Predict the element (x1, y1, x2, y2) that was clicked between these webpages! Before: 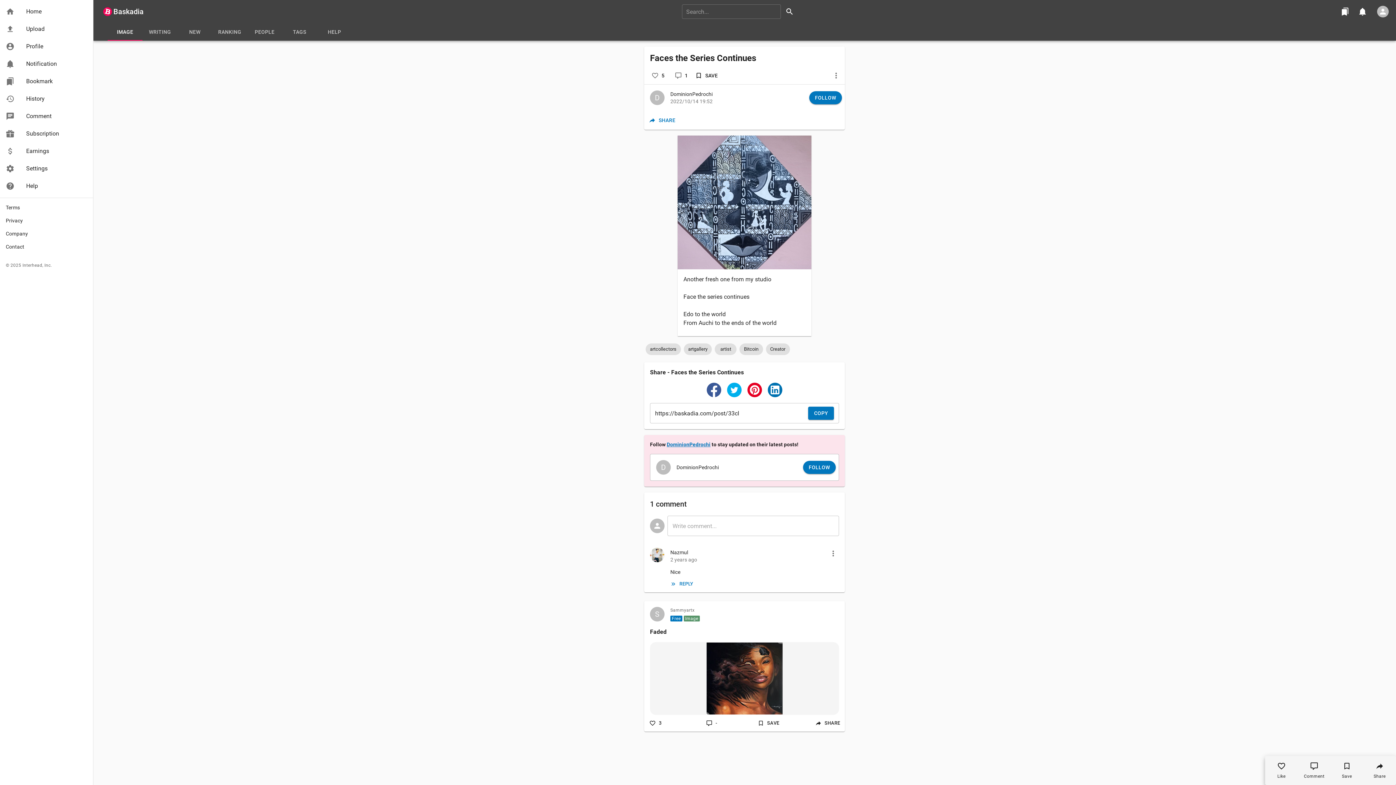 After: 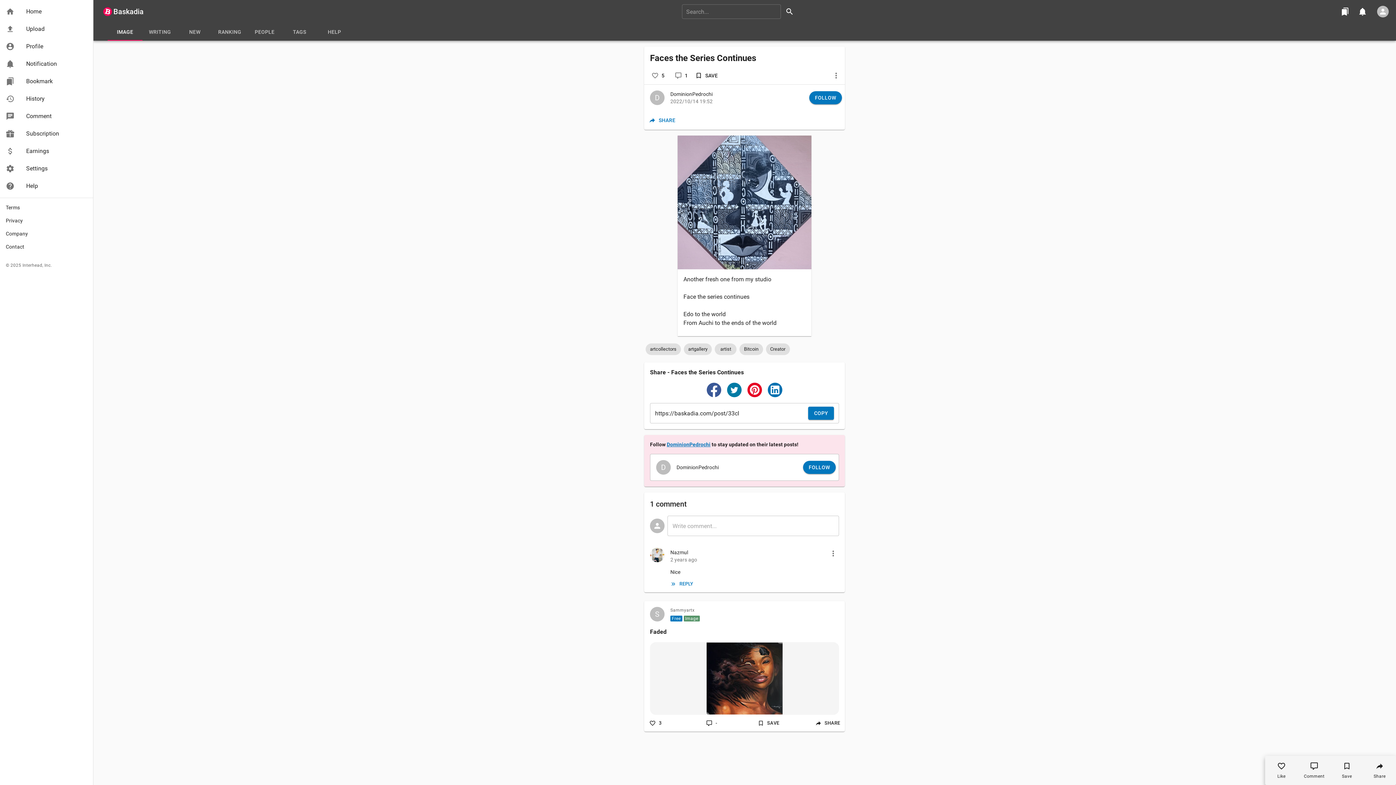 Action: bbox: (727, 382, 741, 397)